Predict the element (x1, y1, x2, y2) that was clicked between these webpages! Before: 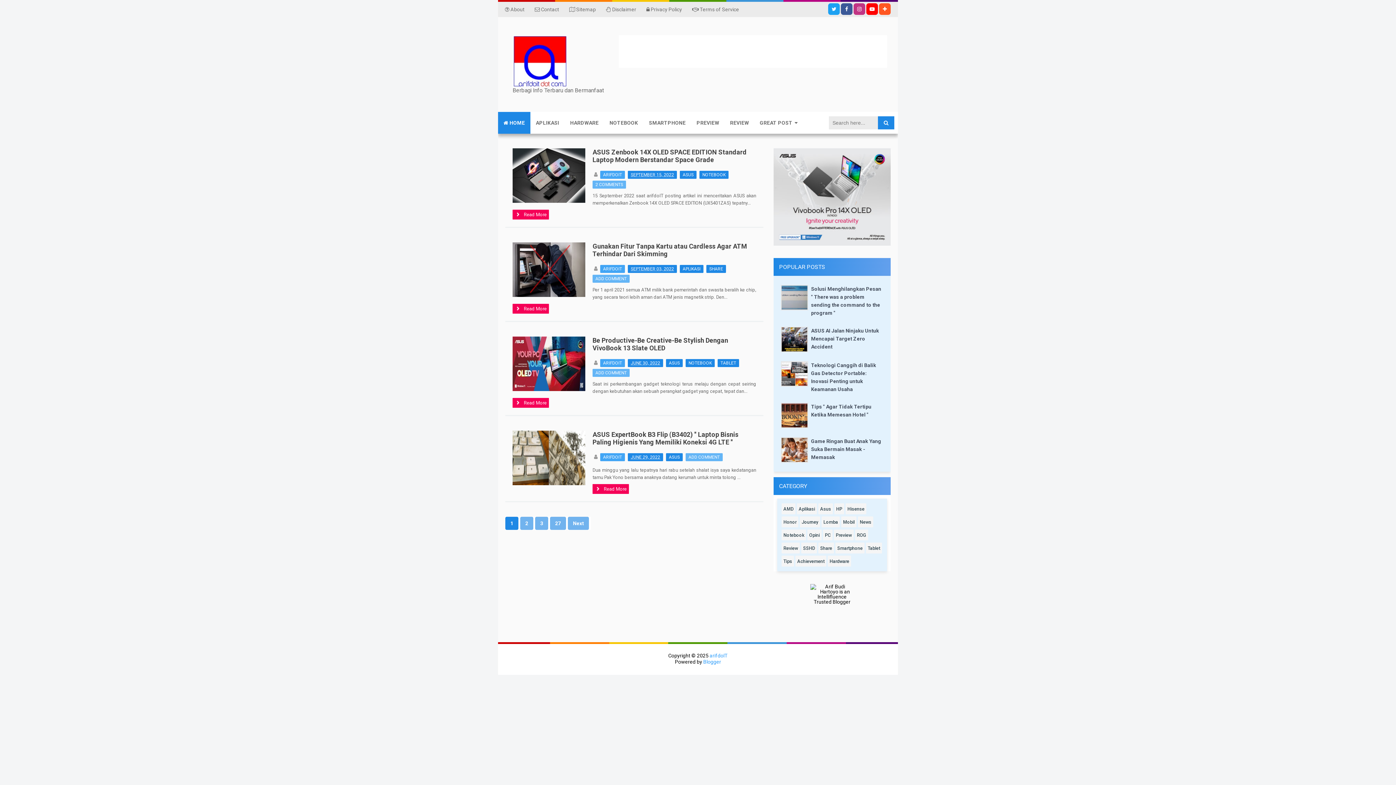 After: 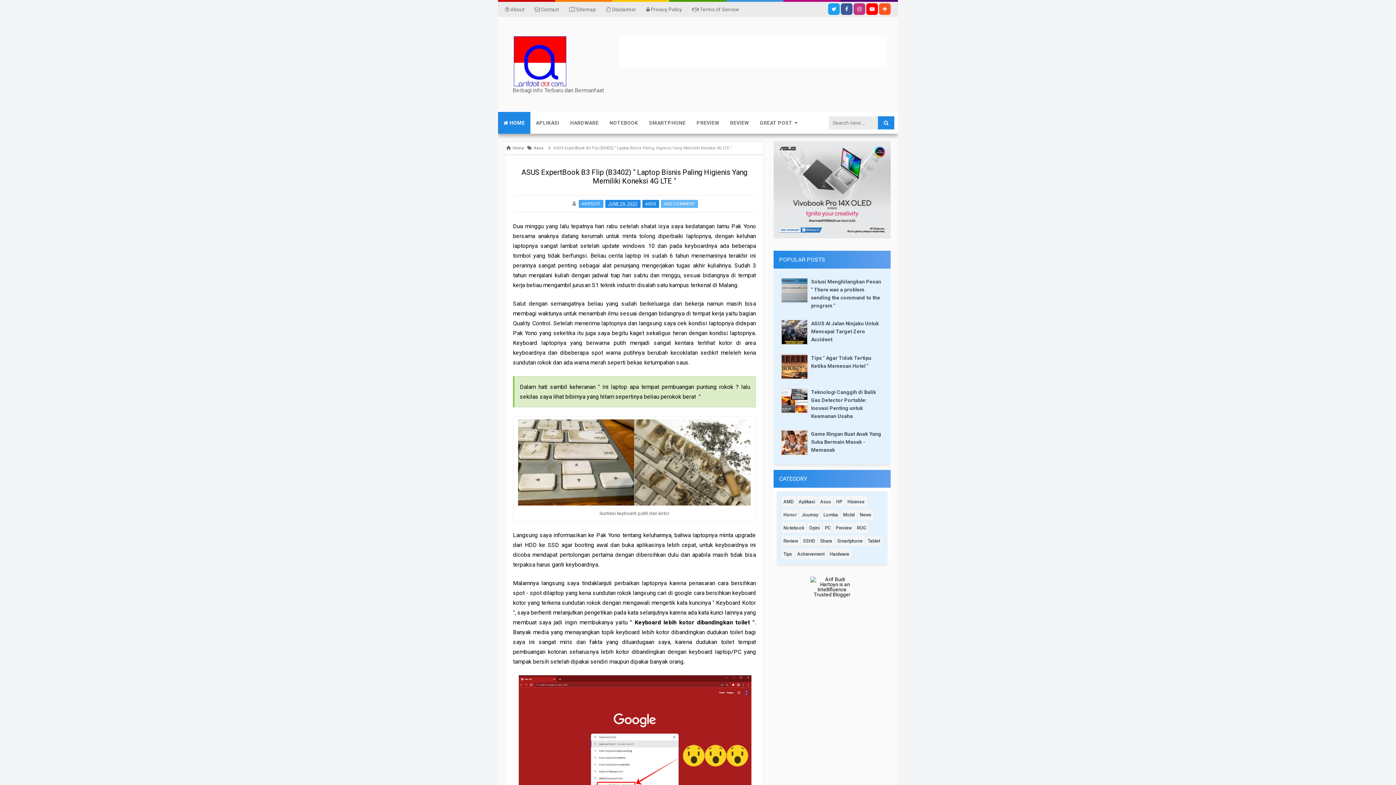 Action: bbox: (592, 430, 738, 446) label: ASUS ExpertBook B3 Flip (B3402) " Laptop Bisnis Paling Higienis Yang Memiliki Koneksi 4G LTE "